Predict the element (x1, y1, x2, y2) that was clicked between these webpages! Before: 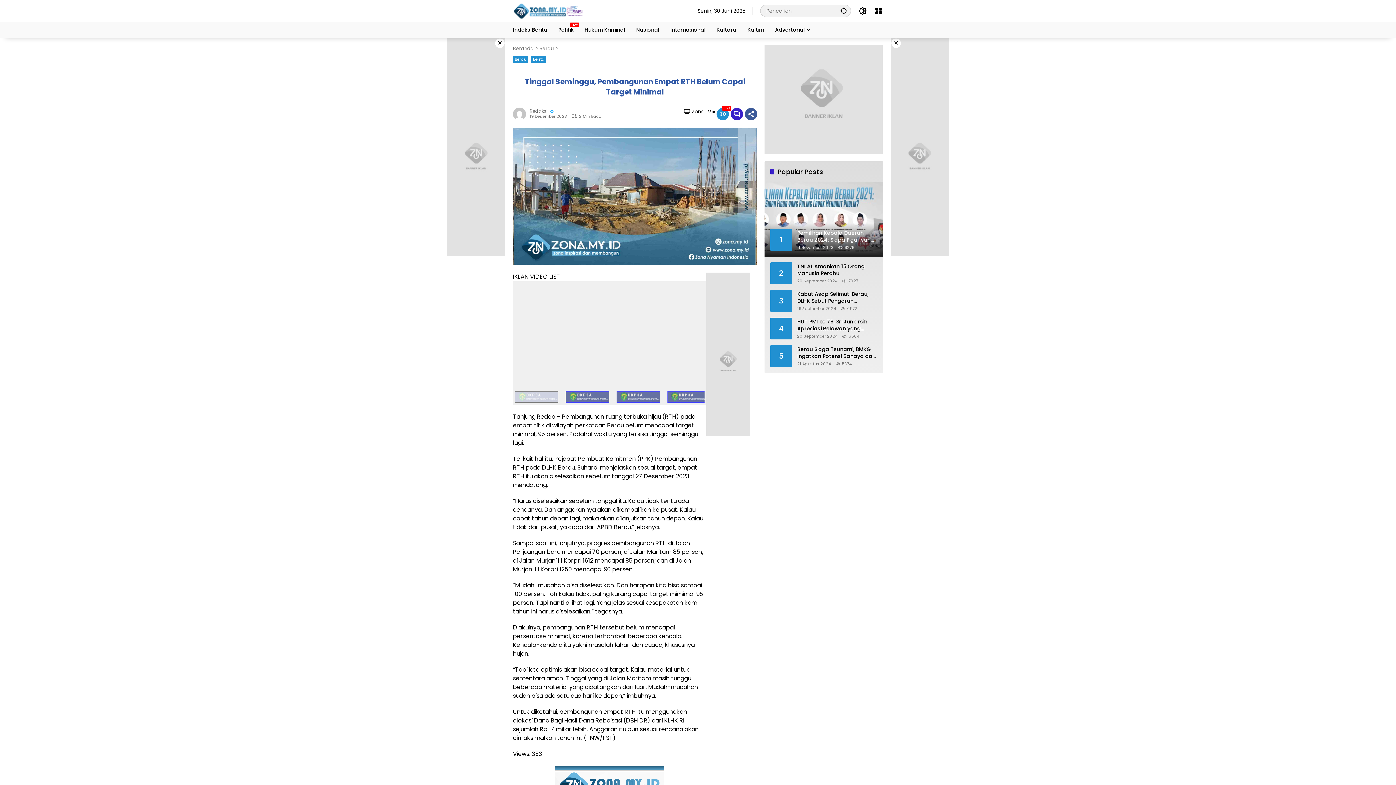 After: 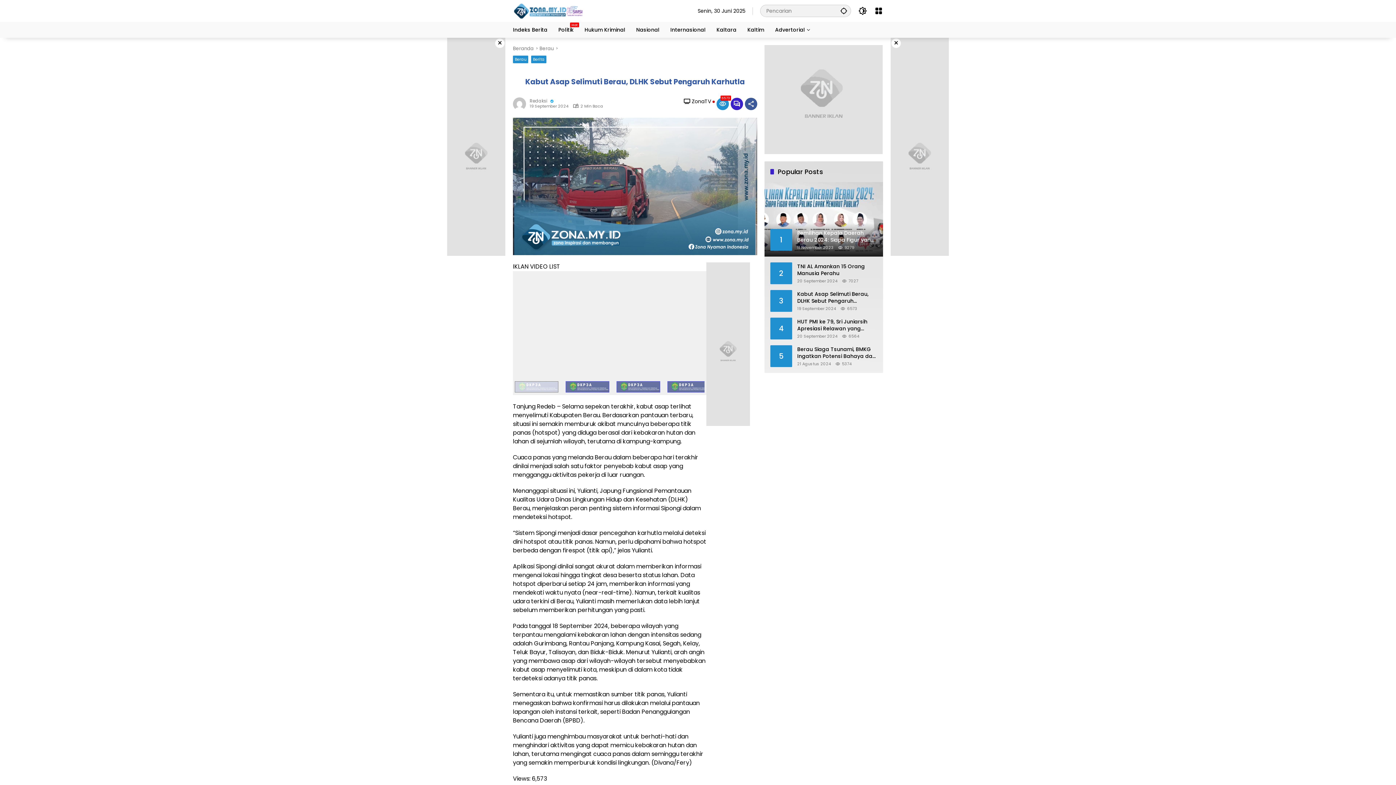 Action: label: Kabut Asap Selimuti Berau, DLHK Sebut Pengaruh Karhutla bbox: (797, 290, 877, 304)